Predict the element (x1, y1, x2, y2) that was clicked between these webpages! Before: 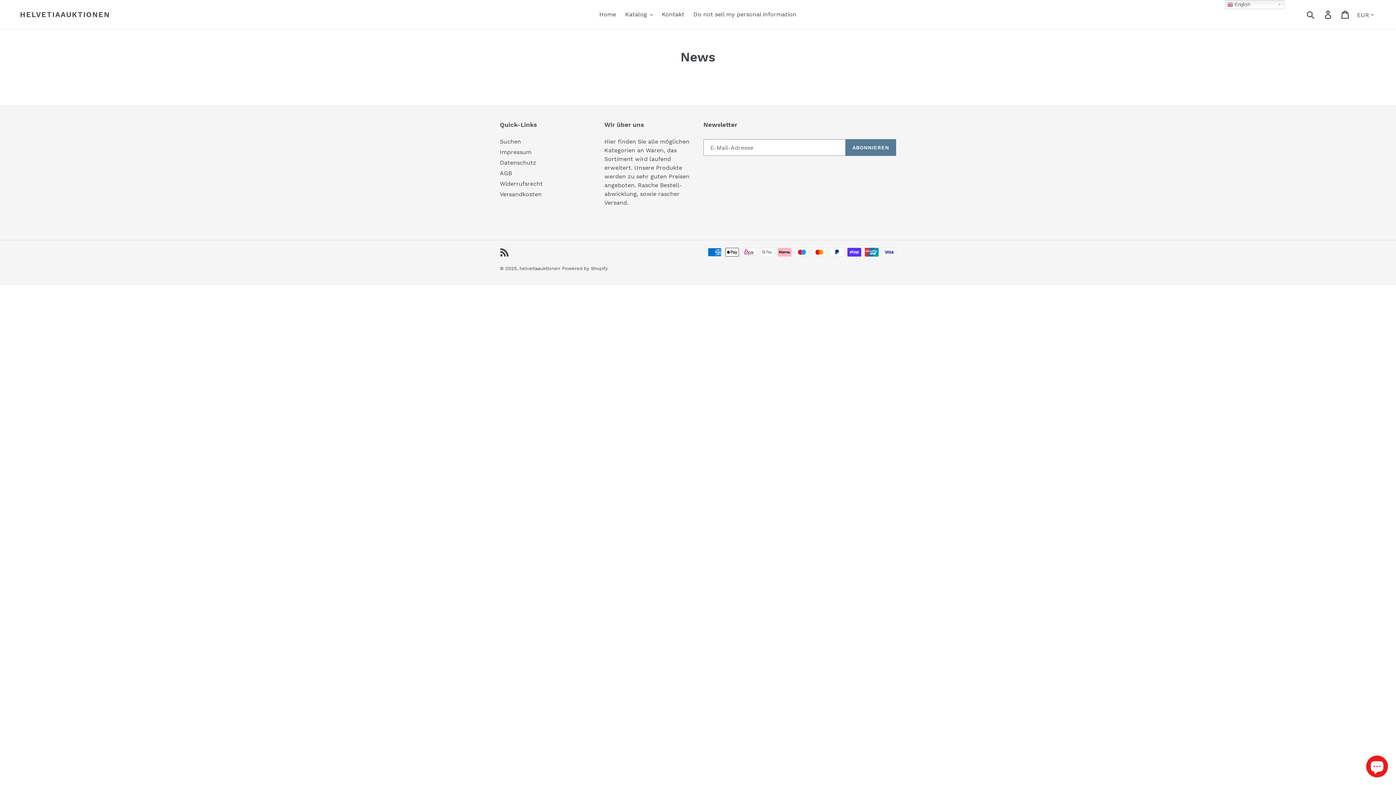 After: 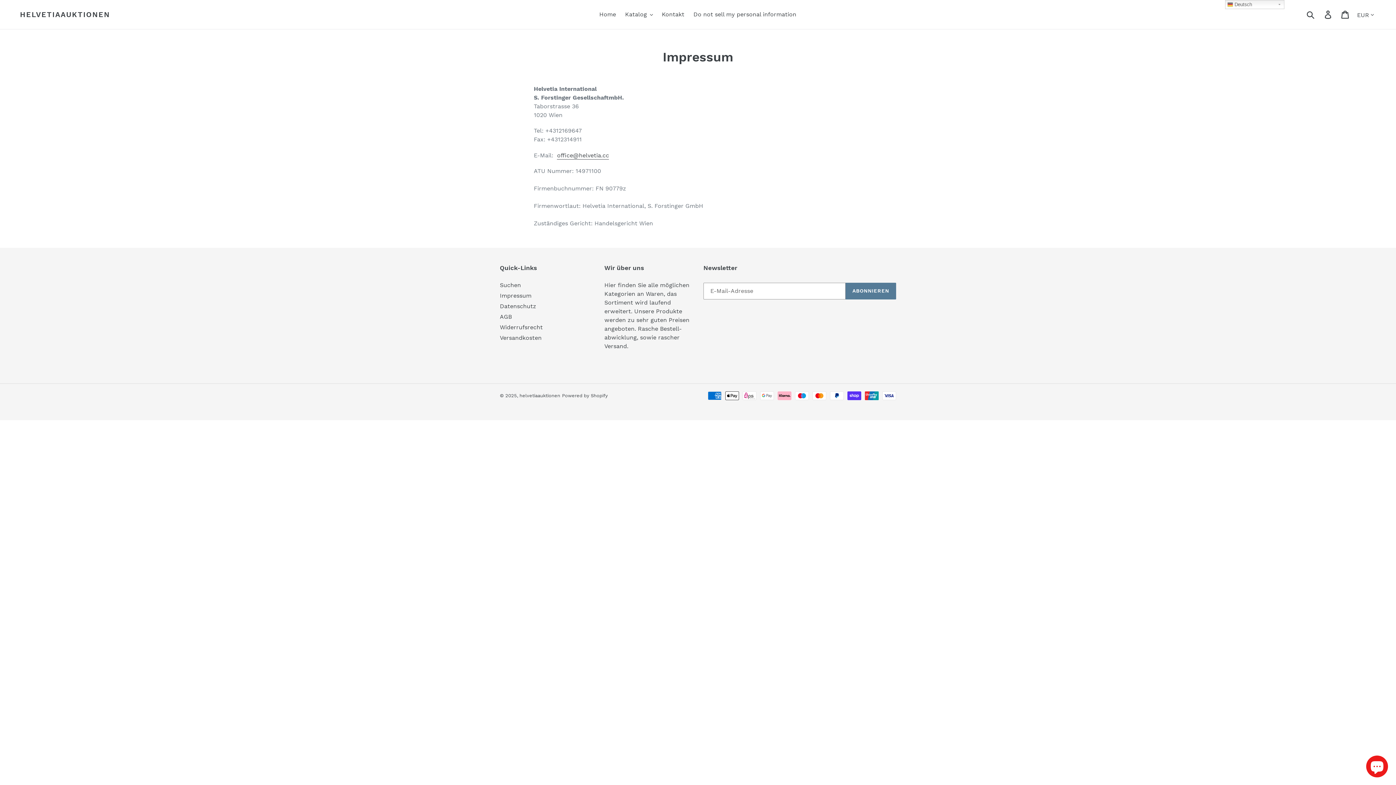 Action: bbox: (500, 148, 531, 155) label: Impressum